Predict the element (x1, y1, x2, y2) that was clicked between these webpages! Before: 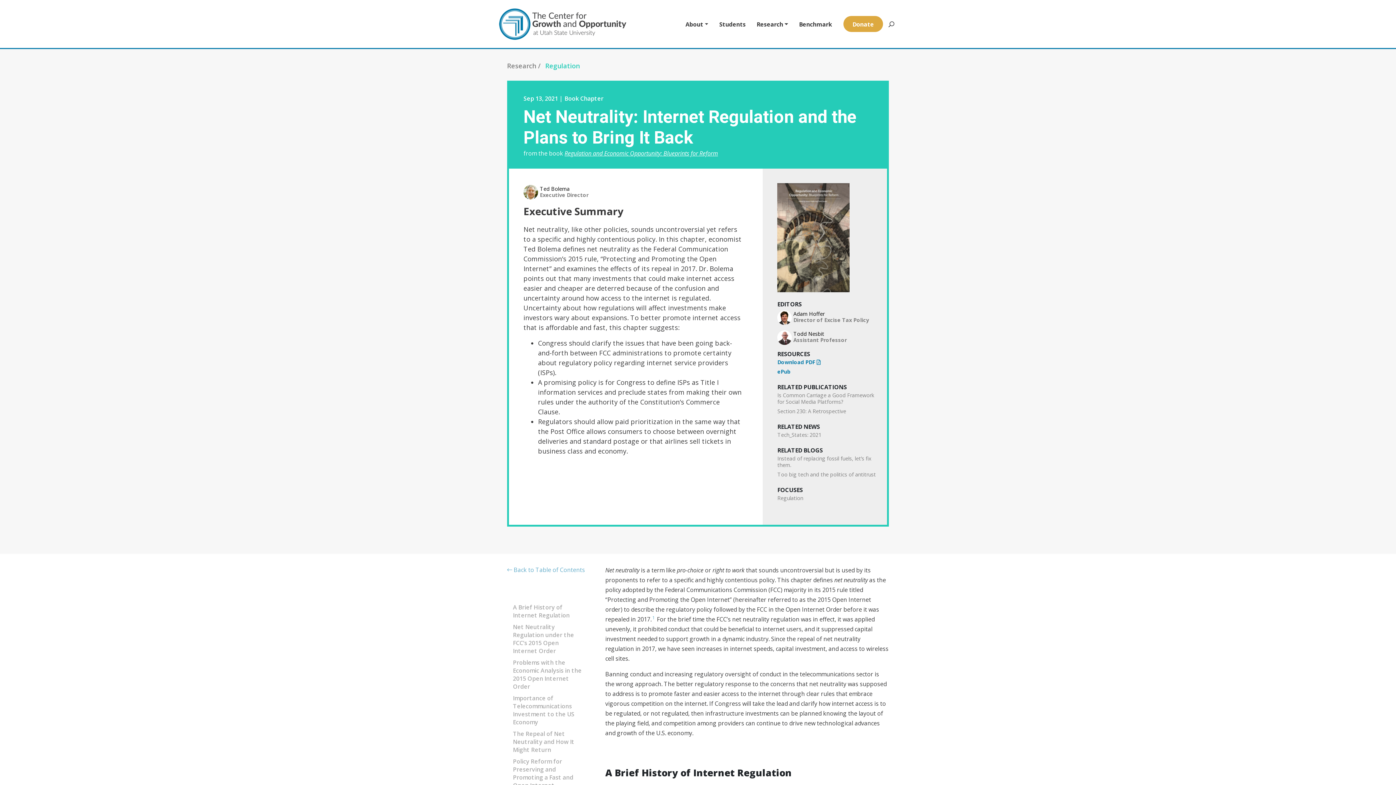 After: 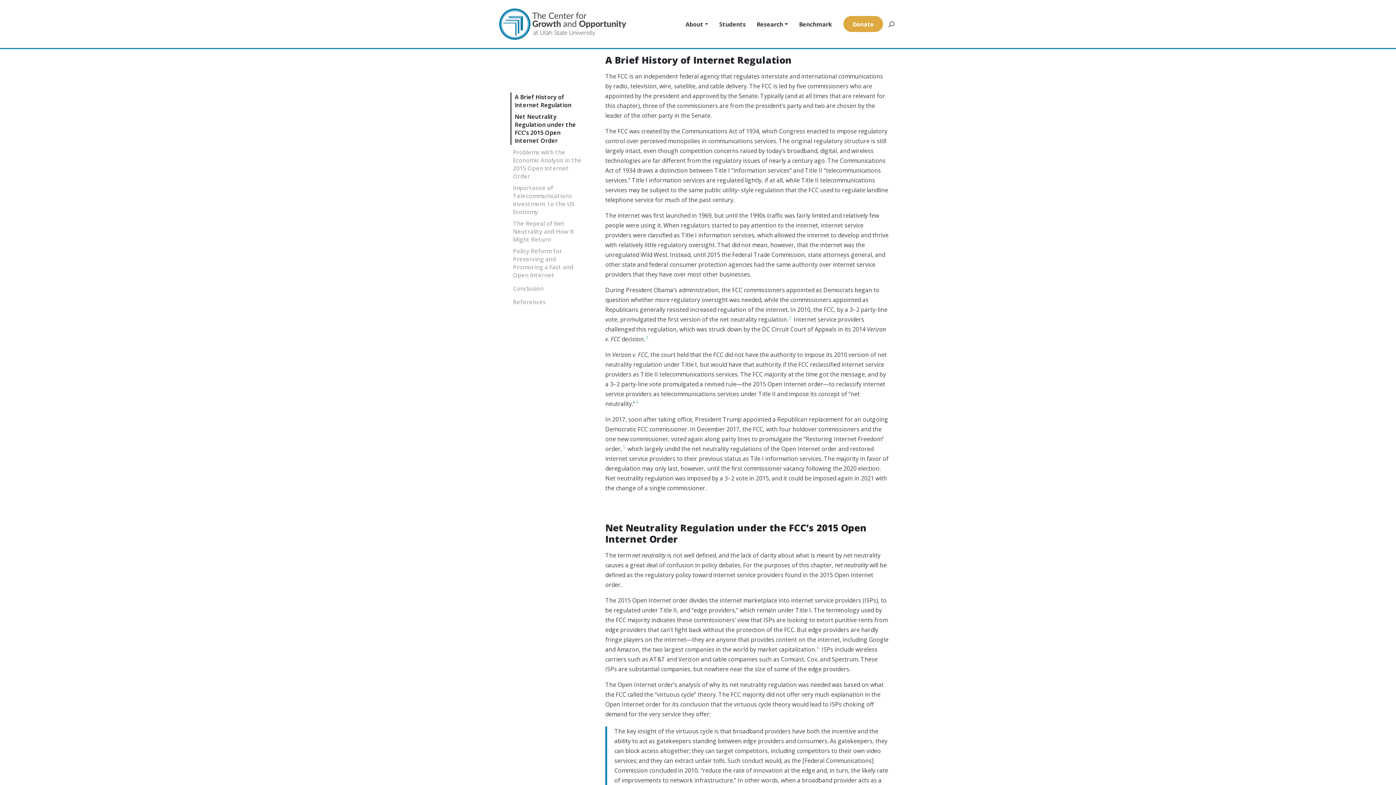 Action: bbox: (513, 603, 582, 619) label: A Brief History of Internet Regulation